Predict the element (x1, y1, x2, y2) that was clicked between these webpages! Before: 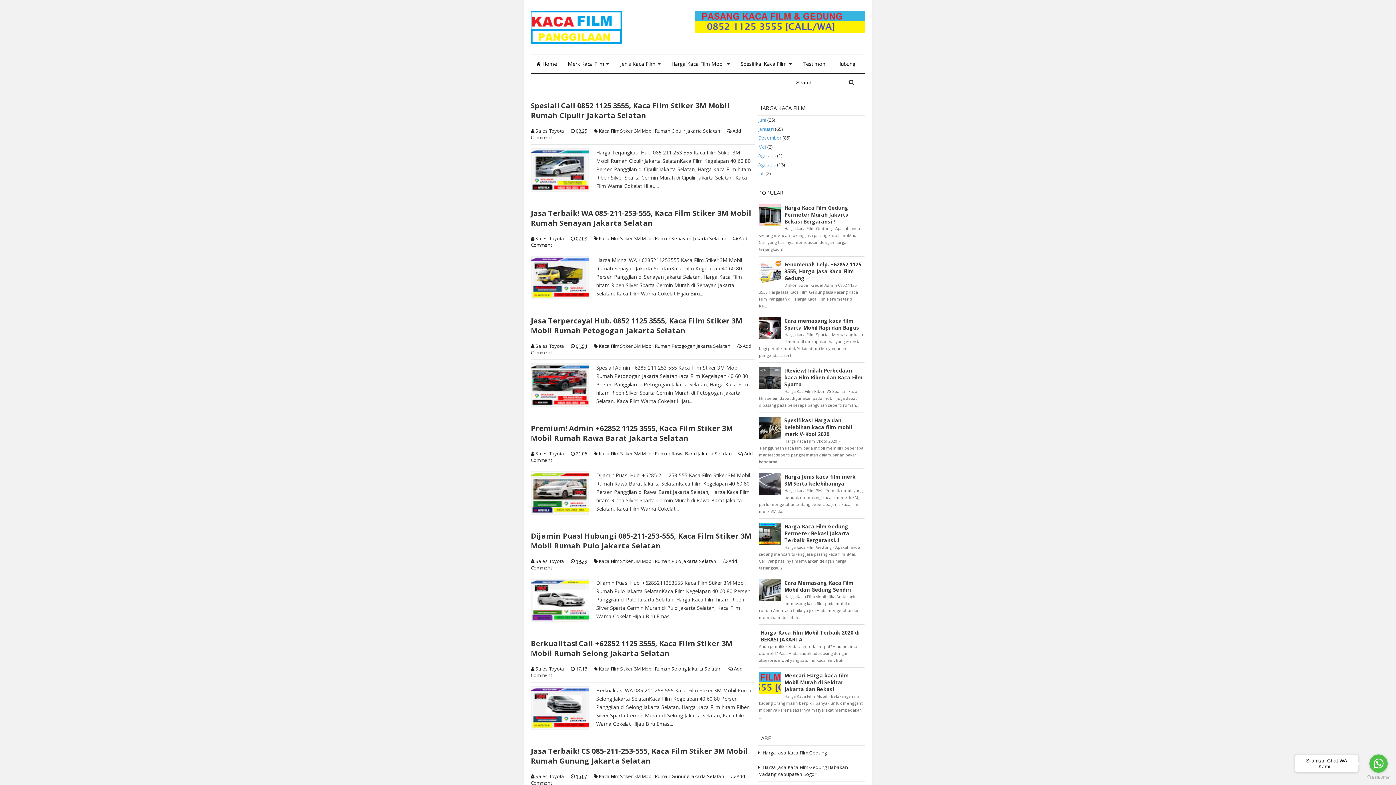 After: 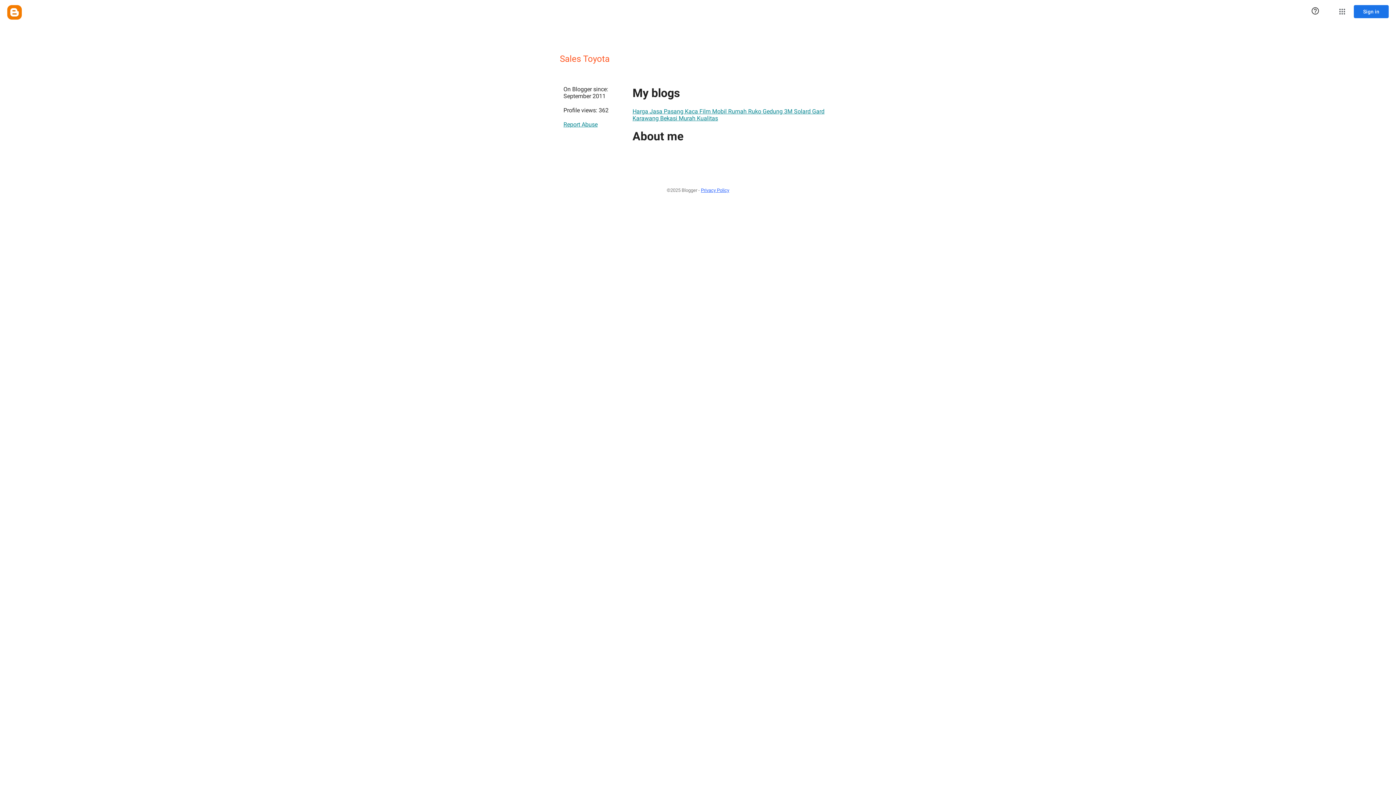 Action: bbox: (535, 448, 567, 458) label: Sales Toyota 